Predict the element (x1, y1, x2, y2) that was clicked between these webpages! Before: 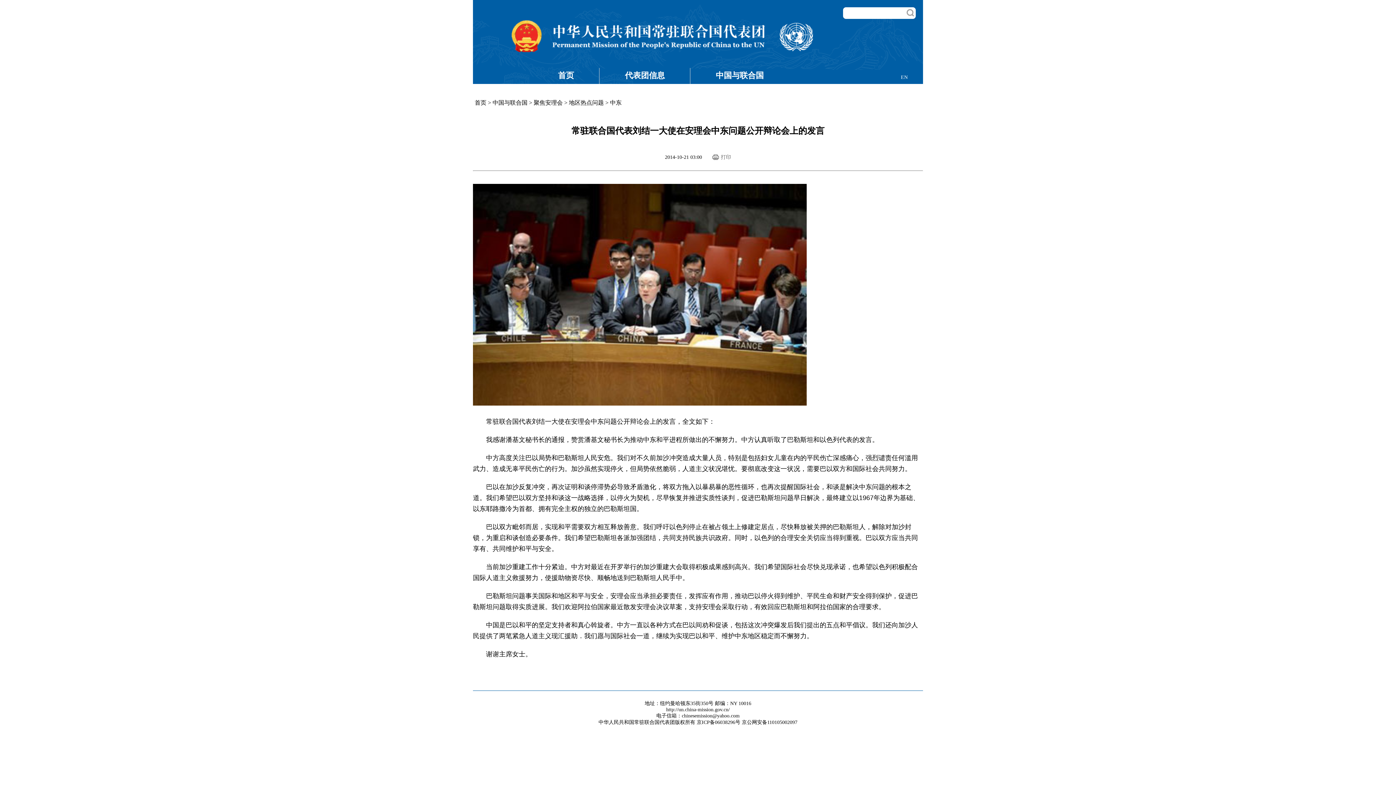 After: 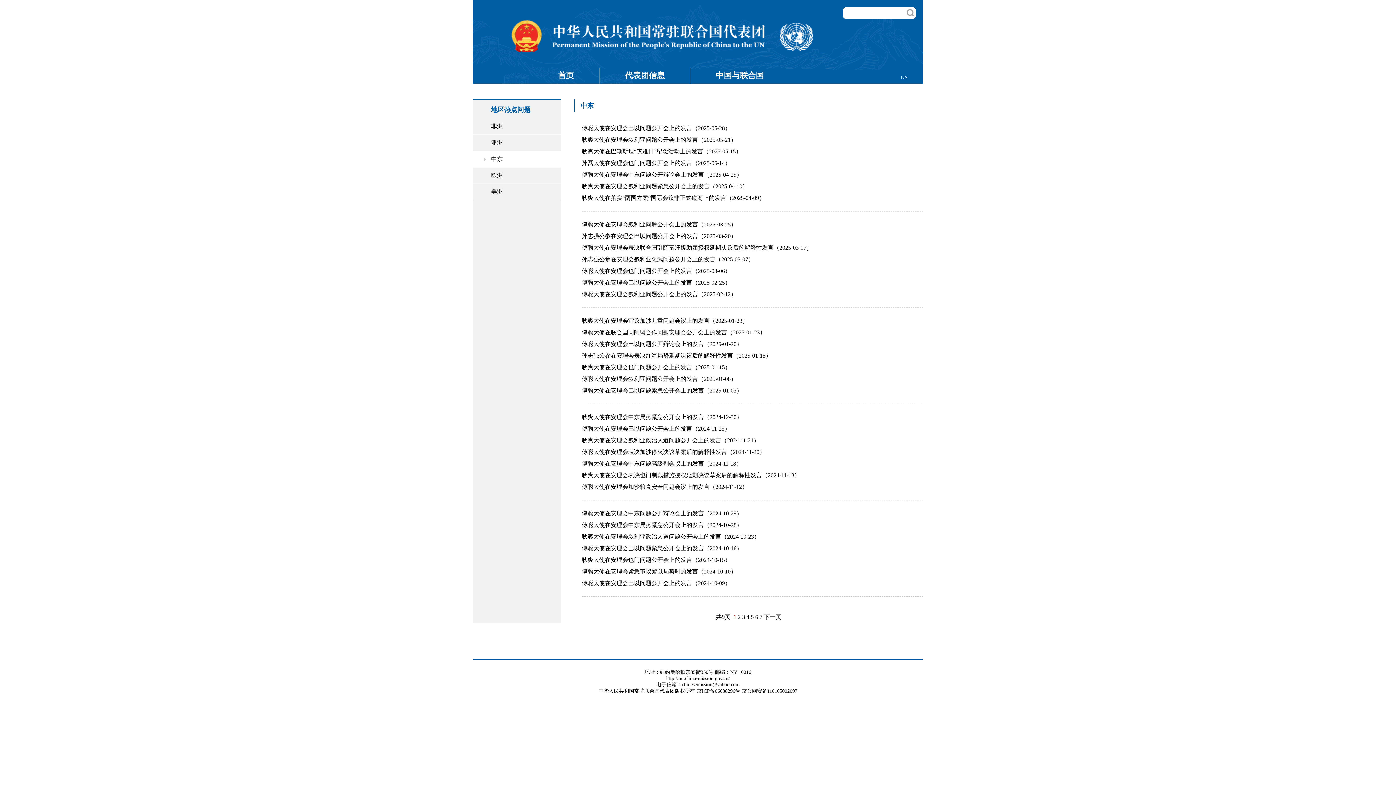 Action: label: 中东 bbox: (610, 99, 621, 105)